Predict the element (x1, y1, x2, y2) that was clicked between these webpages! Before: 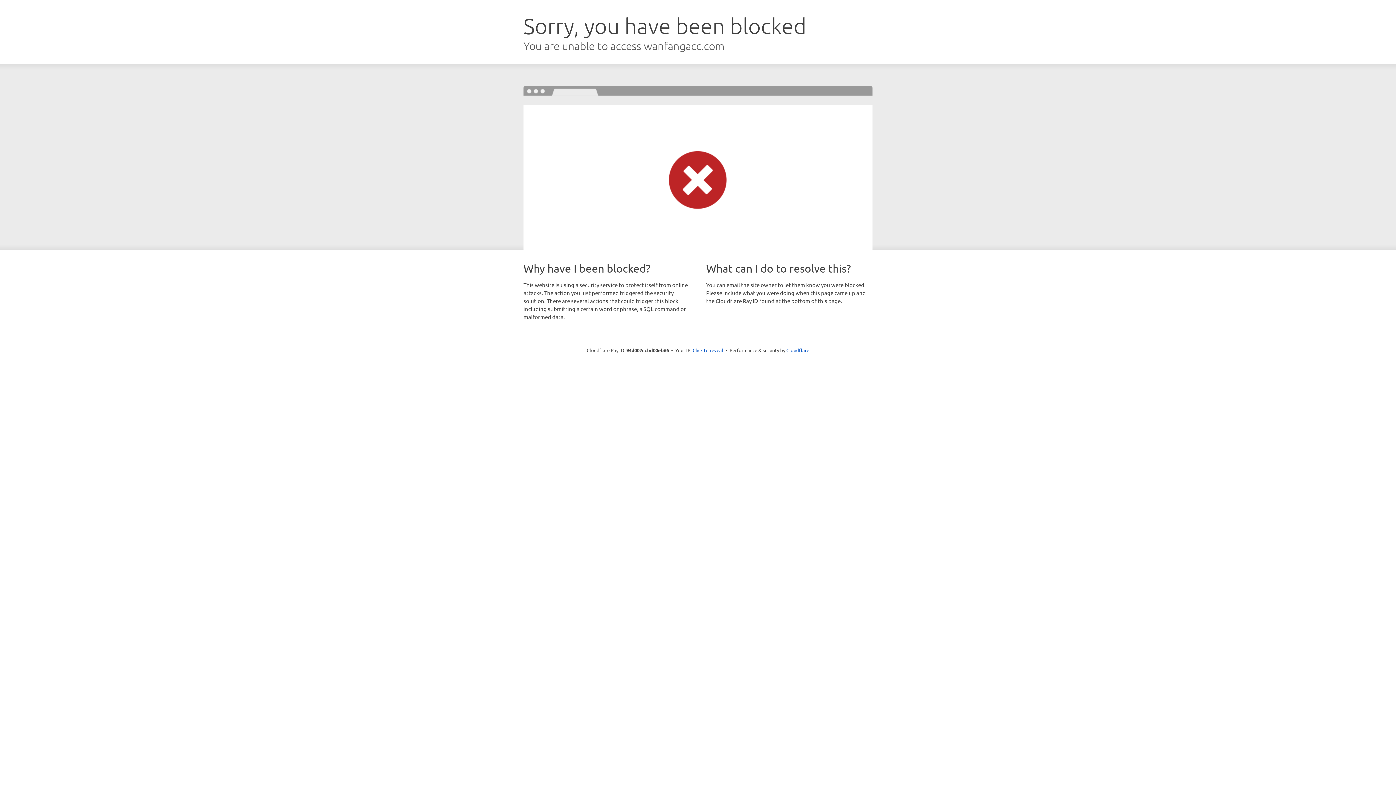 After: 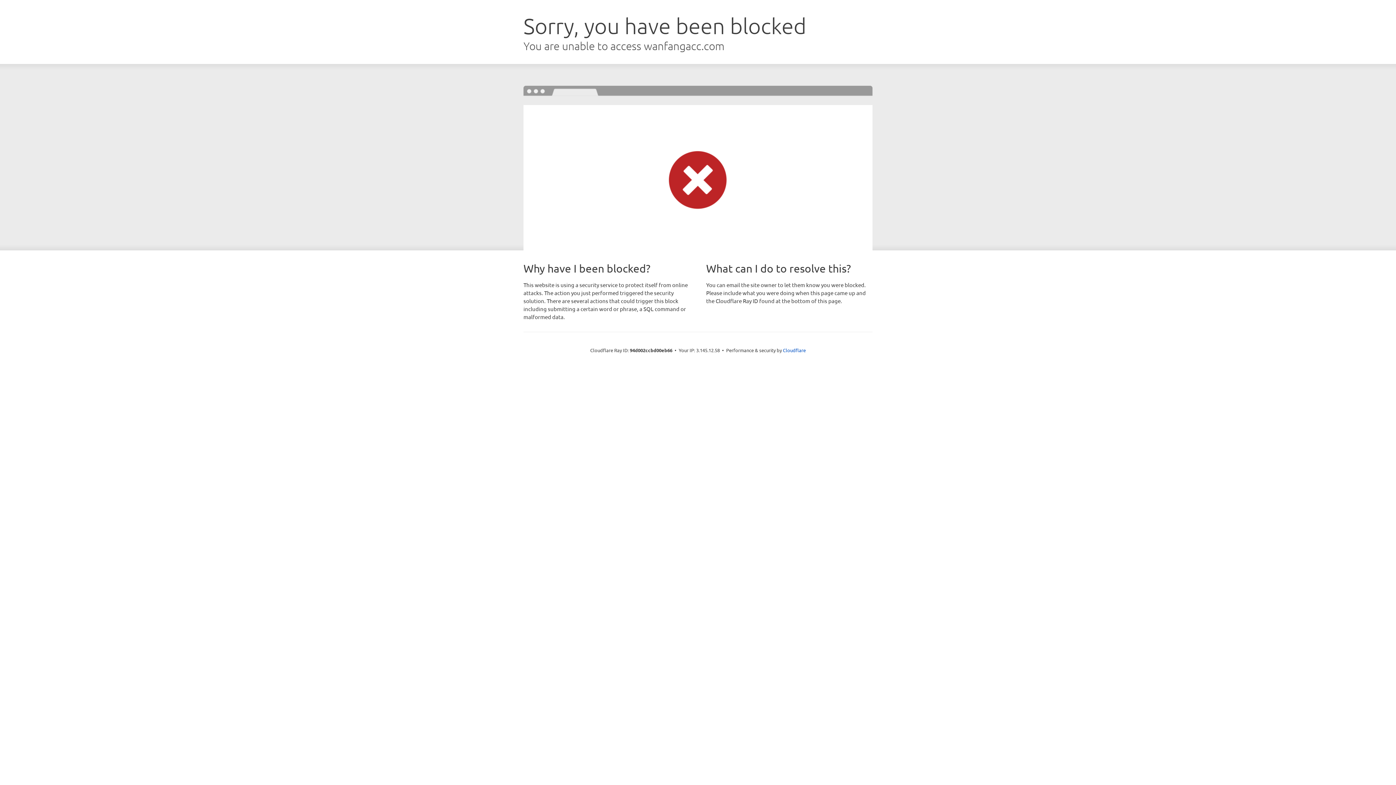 Action: label: Click to reveal bbox: (692, 346, 723, 353)